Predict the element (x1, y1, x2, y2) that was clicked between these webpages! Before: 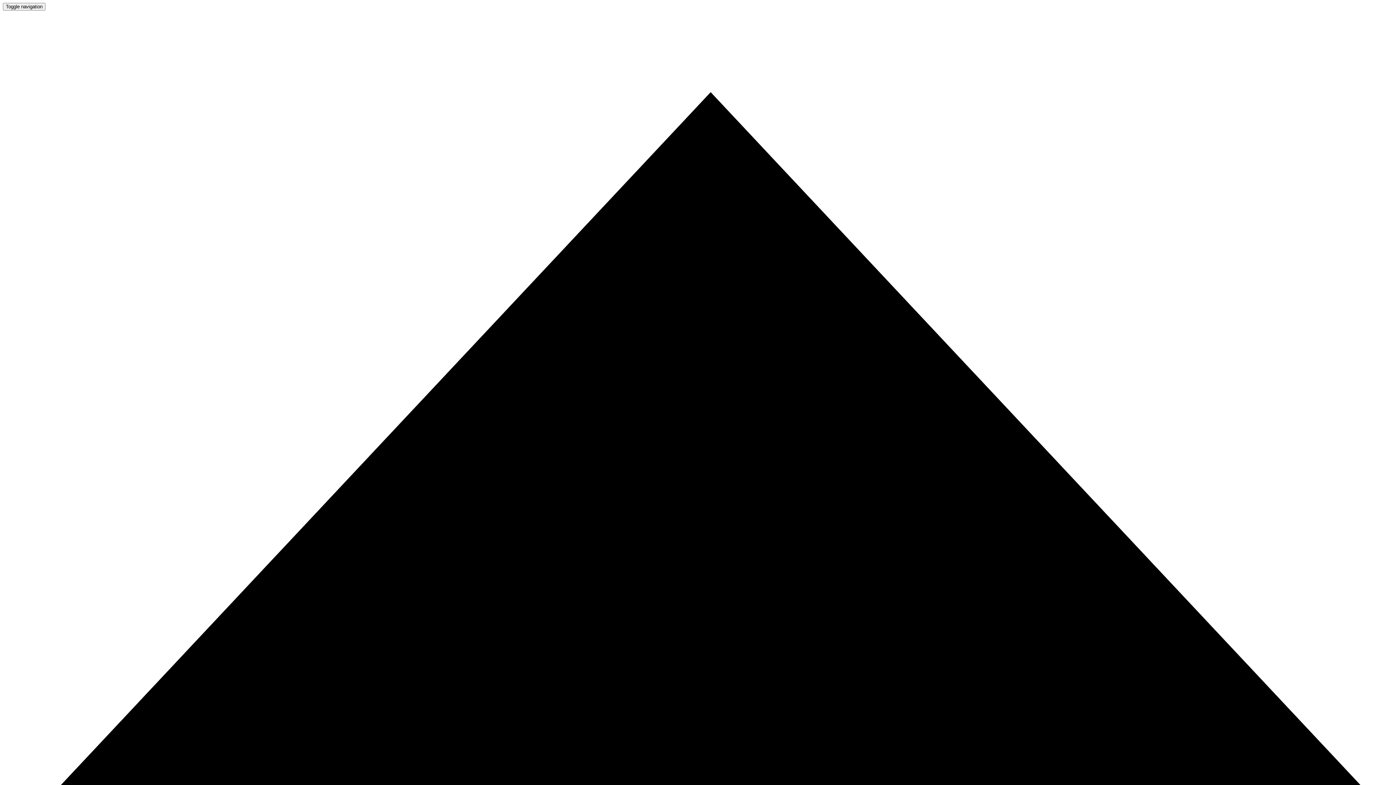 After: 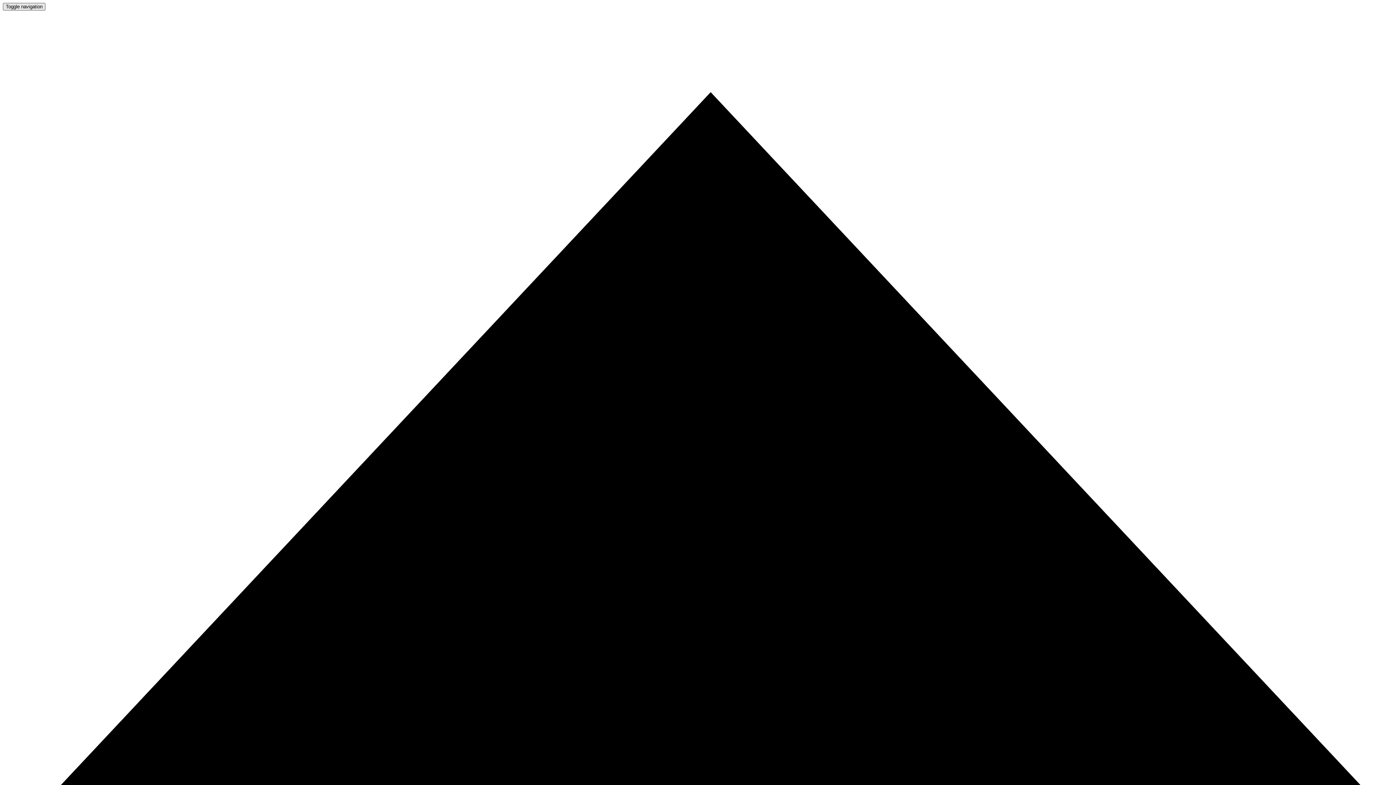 Action: label: Toggle navigation bbox: (2, 2, 45, 10)